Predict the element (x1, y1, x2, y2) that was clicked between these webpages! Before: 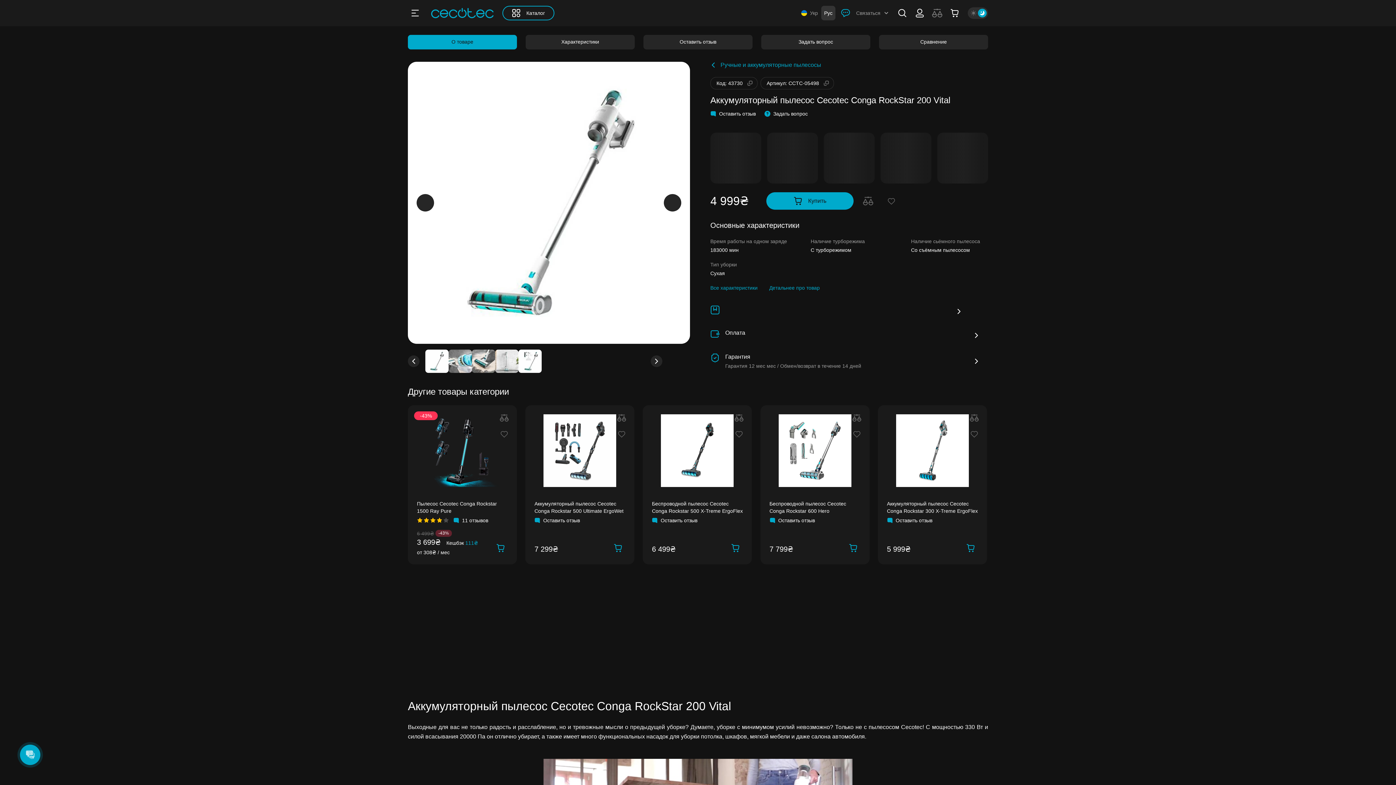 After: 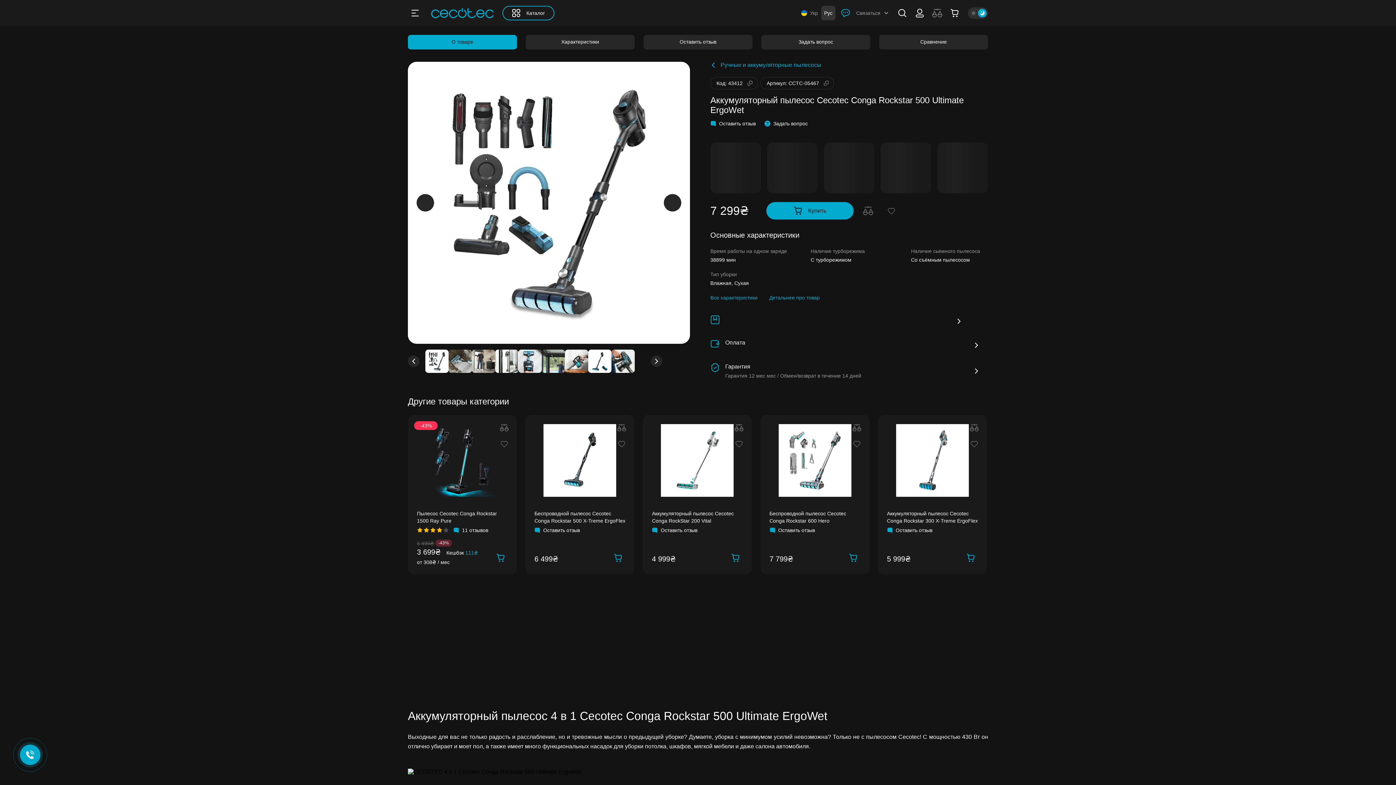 Action: bbox: (534, 414, 625, 487)